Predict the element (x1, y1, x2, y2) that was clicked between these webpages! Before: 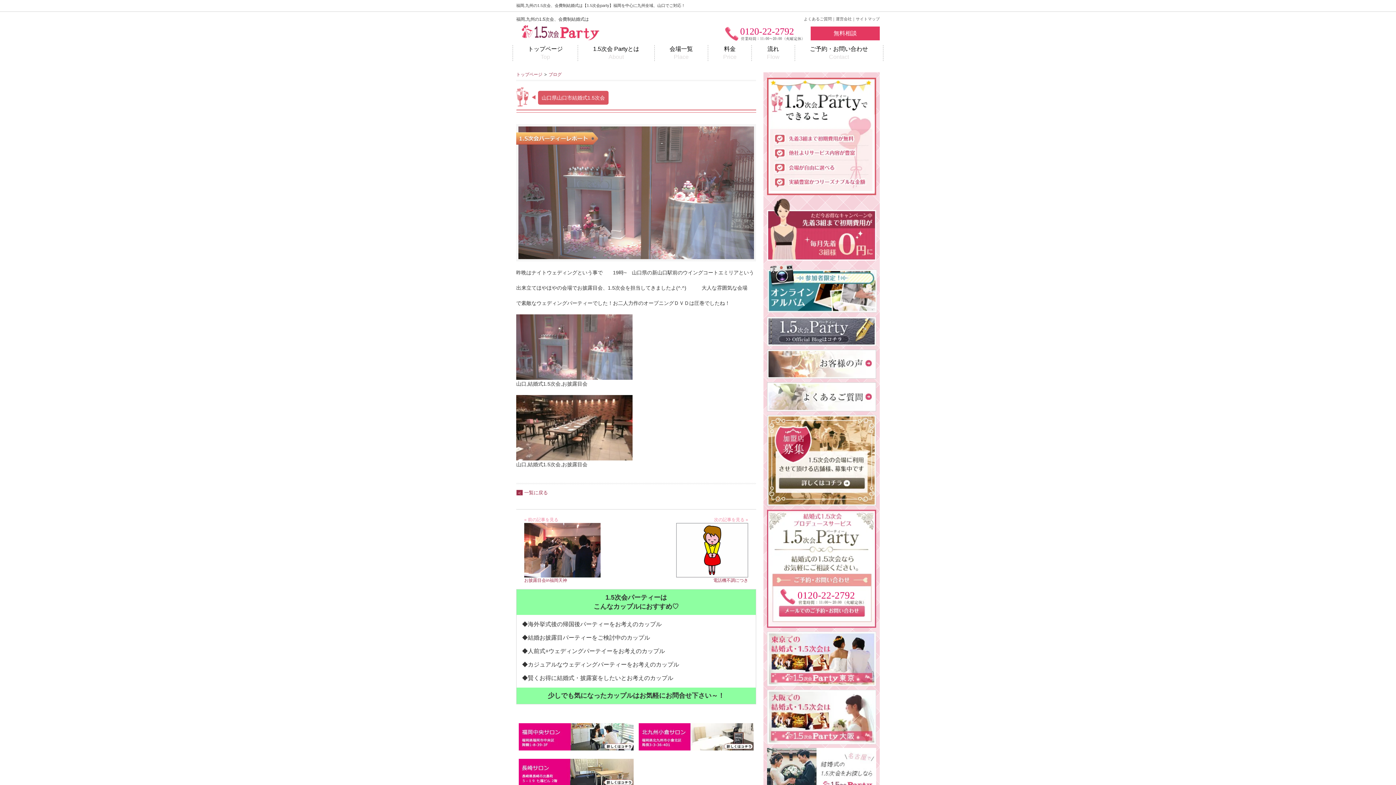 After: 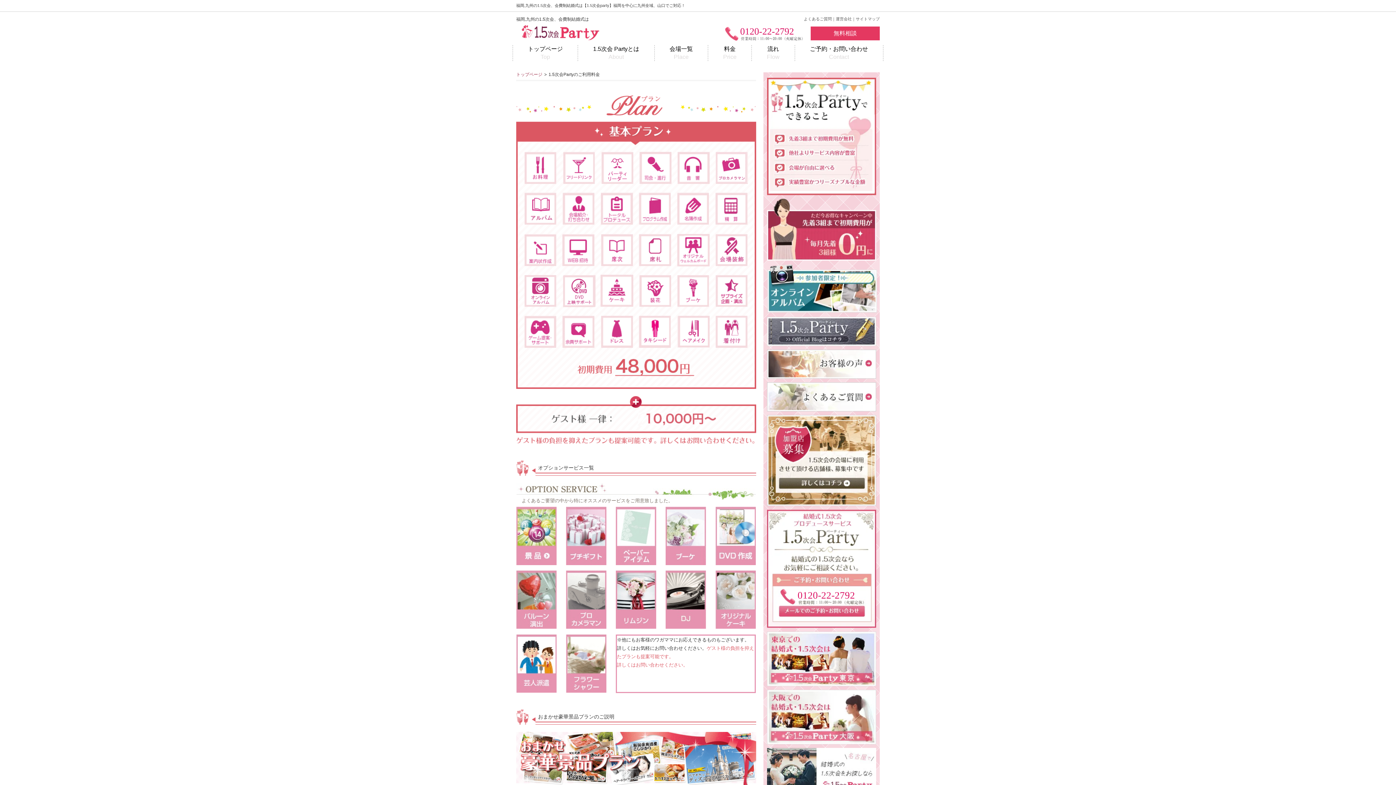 Action: label: 料金
Price bbox: (708, 45, 751, 61)